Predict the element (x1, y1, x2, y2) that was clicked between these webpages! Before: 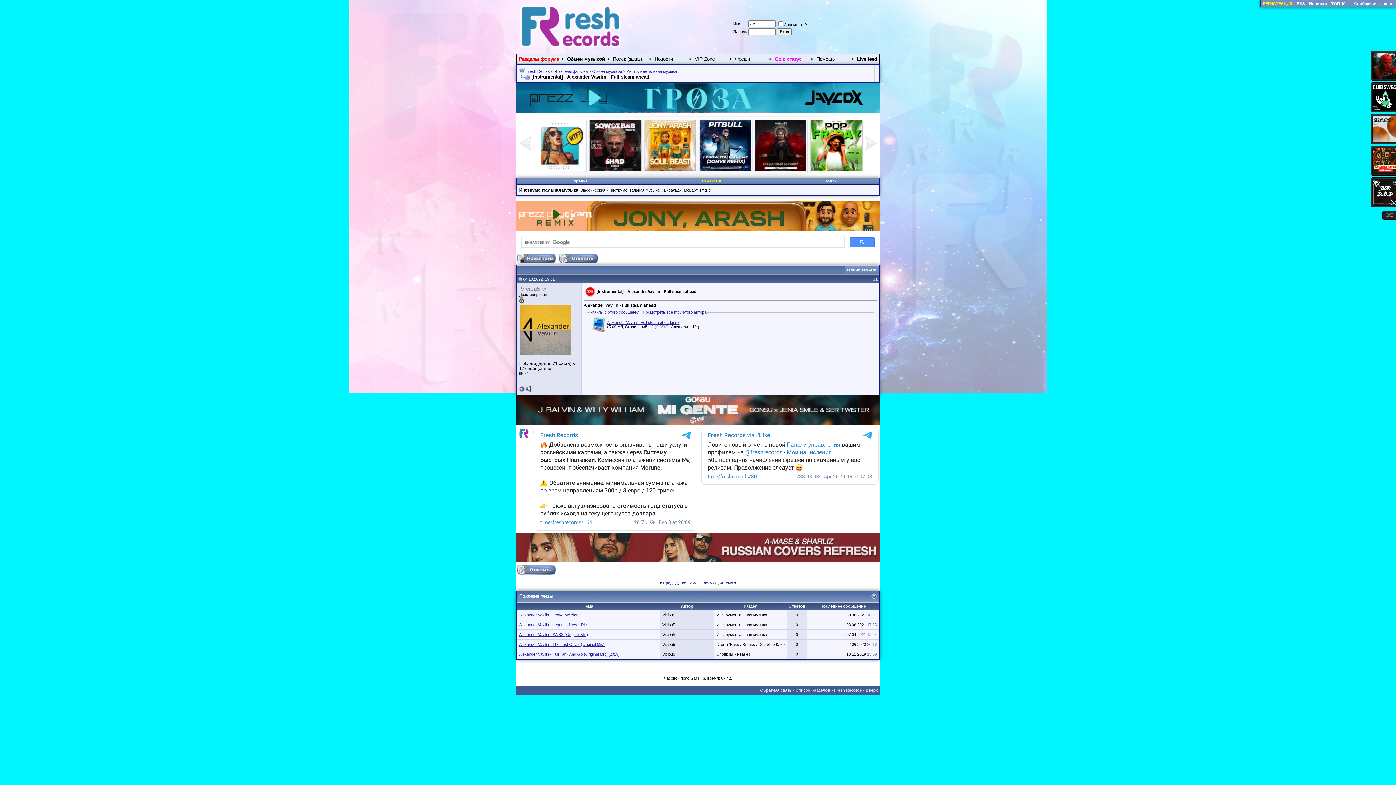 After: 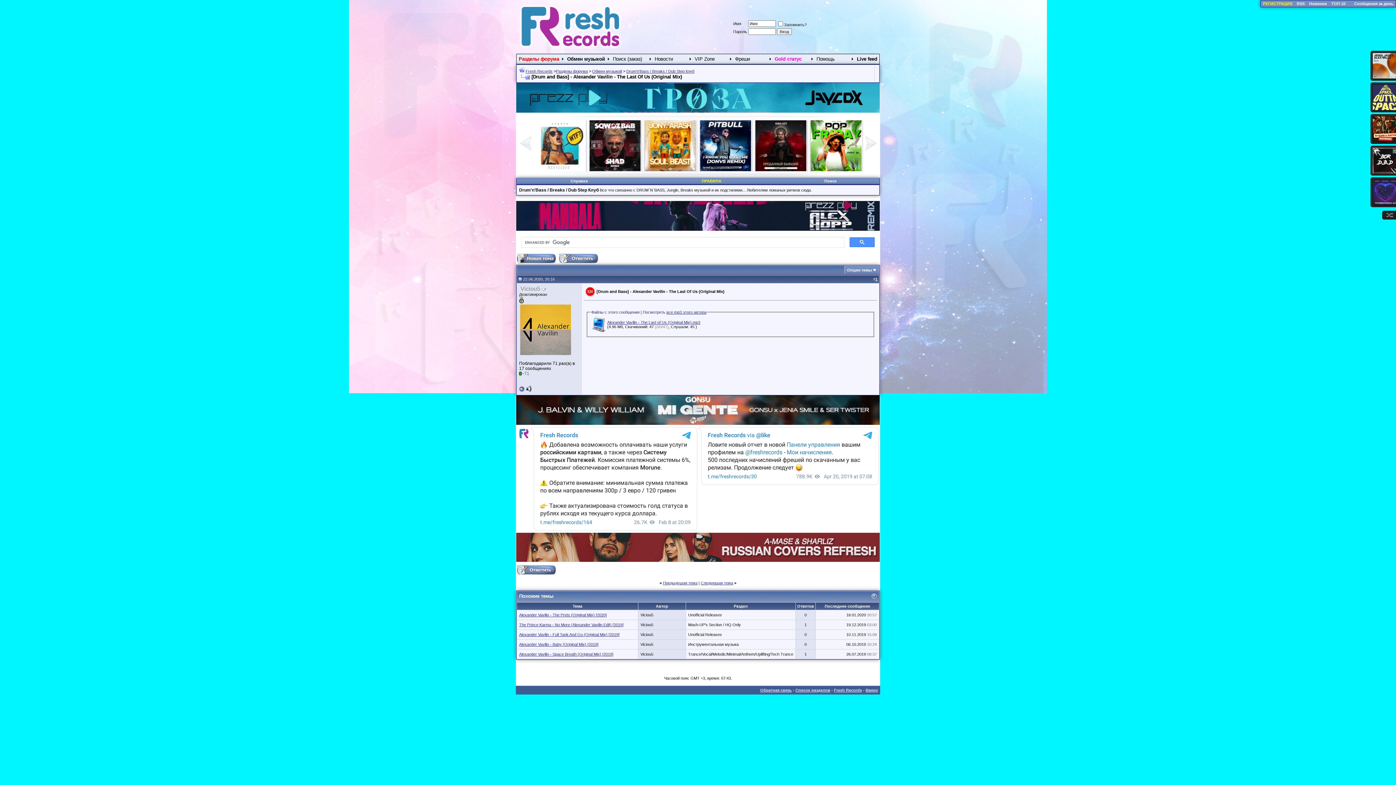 Action: bbox: (519, 642, 604, 647) label: Alexander Vavilin - The Last Of Us (Original Mix)